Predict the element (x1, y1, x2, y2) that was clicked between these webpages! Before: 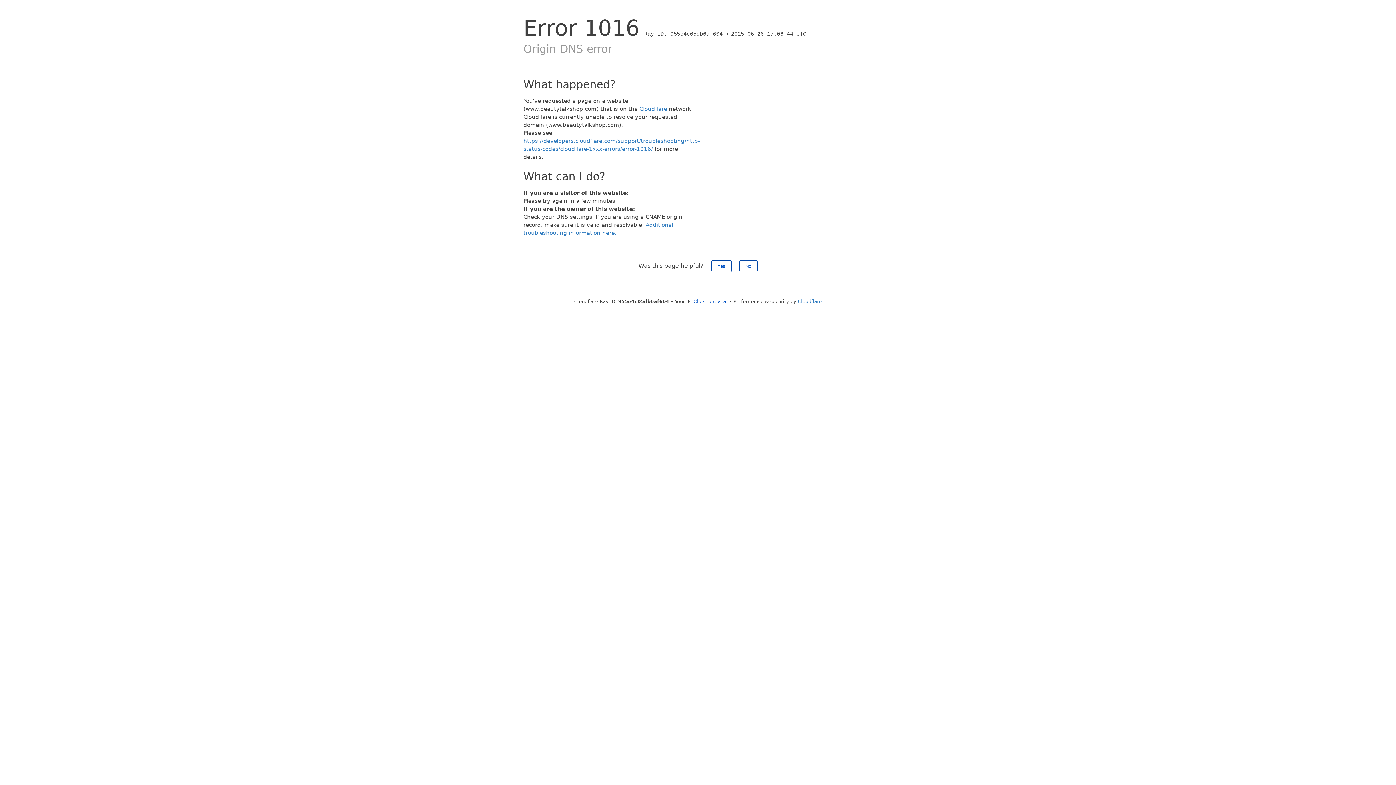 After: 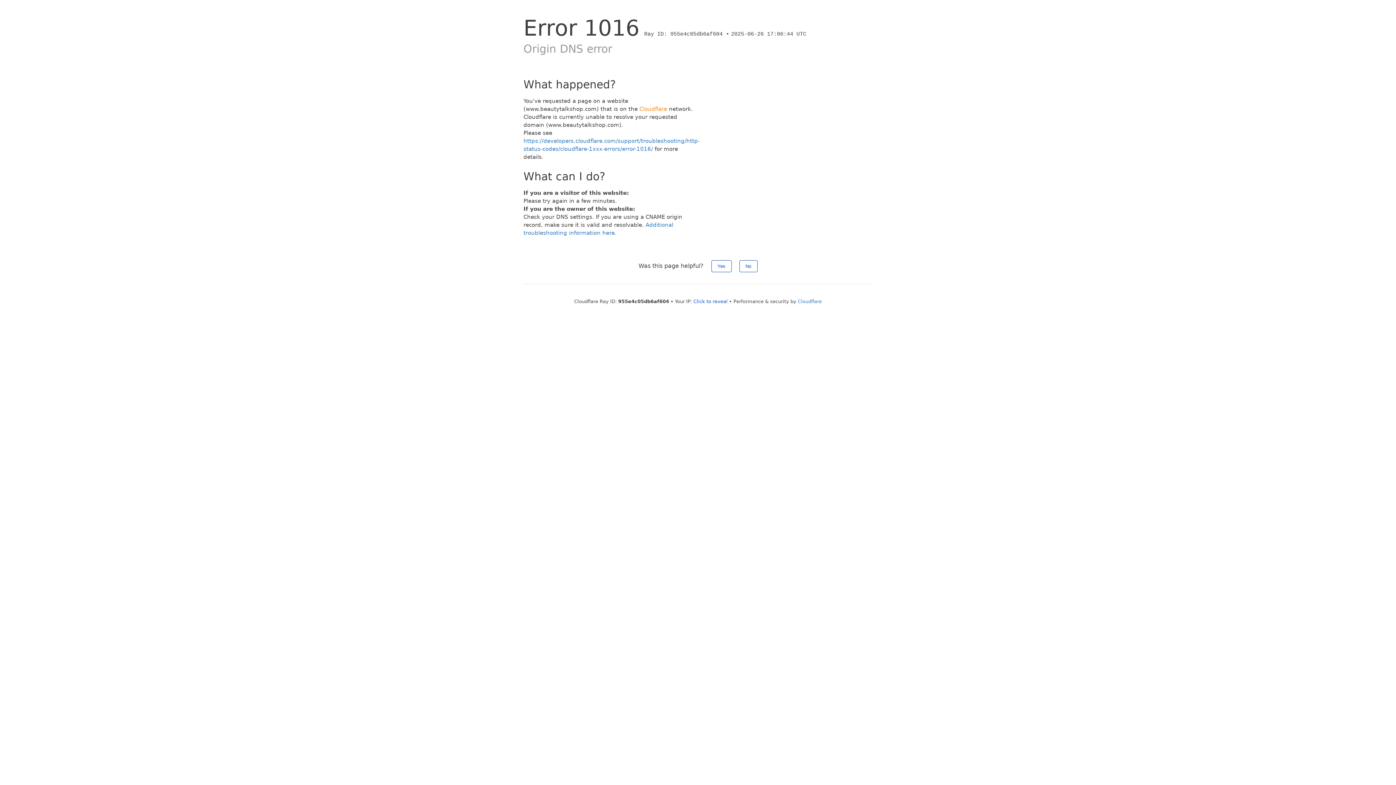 Action: bbox: (639, 105, 667, 112) label: Cloudflare